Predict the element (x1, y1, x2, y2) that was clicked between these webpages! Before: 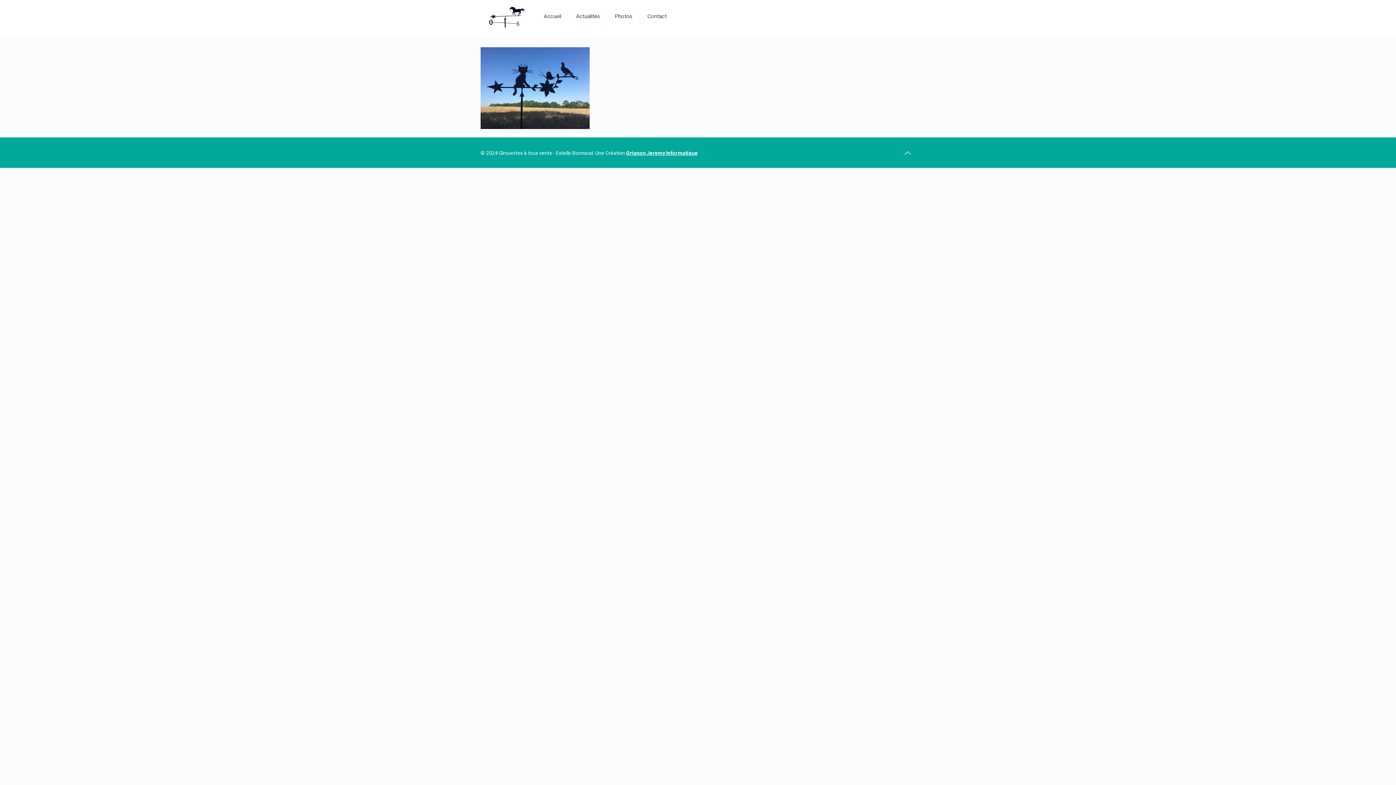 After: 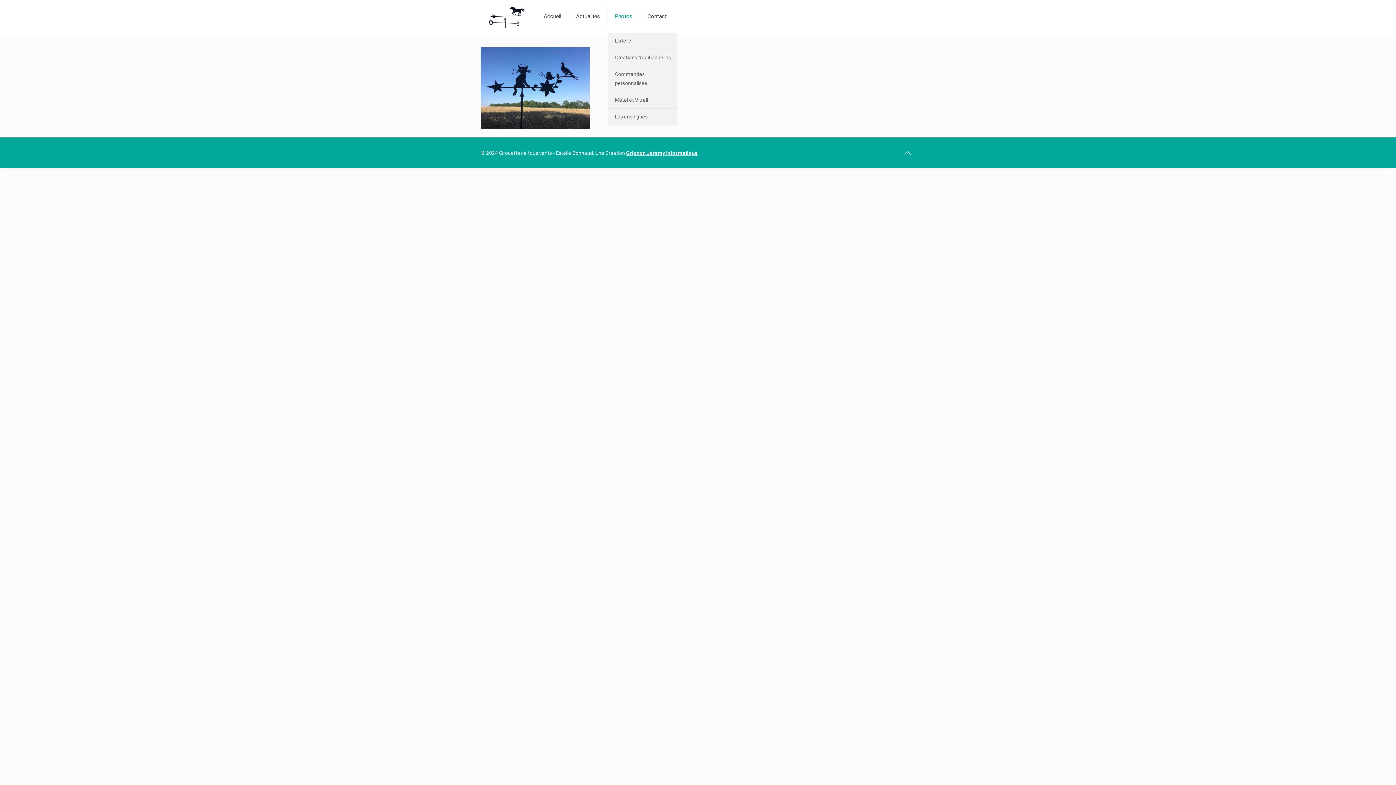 Action: bbox: (607, 0, 640, 32) label: Photos